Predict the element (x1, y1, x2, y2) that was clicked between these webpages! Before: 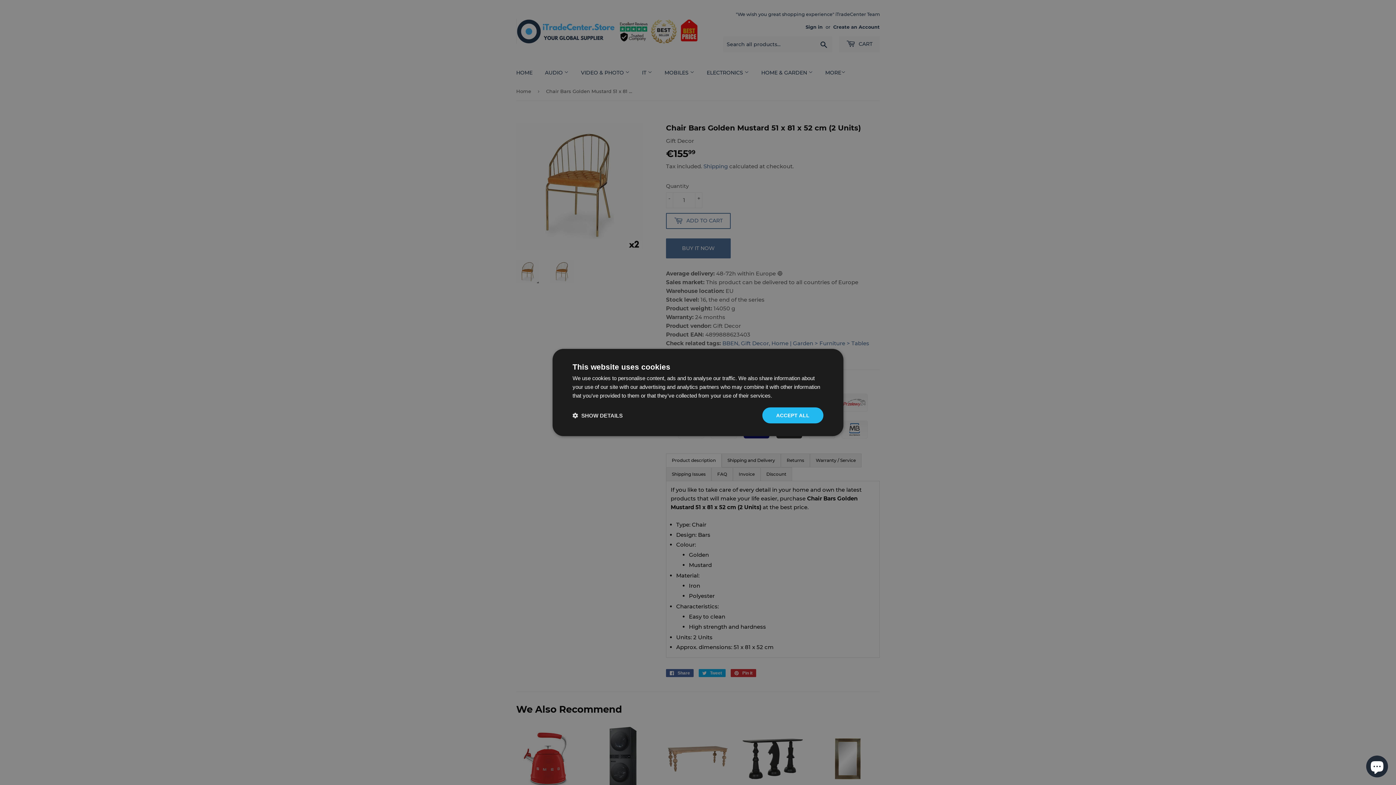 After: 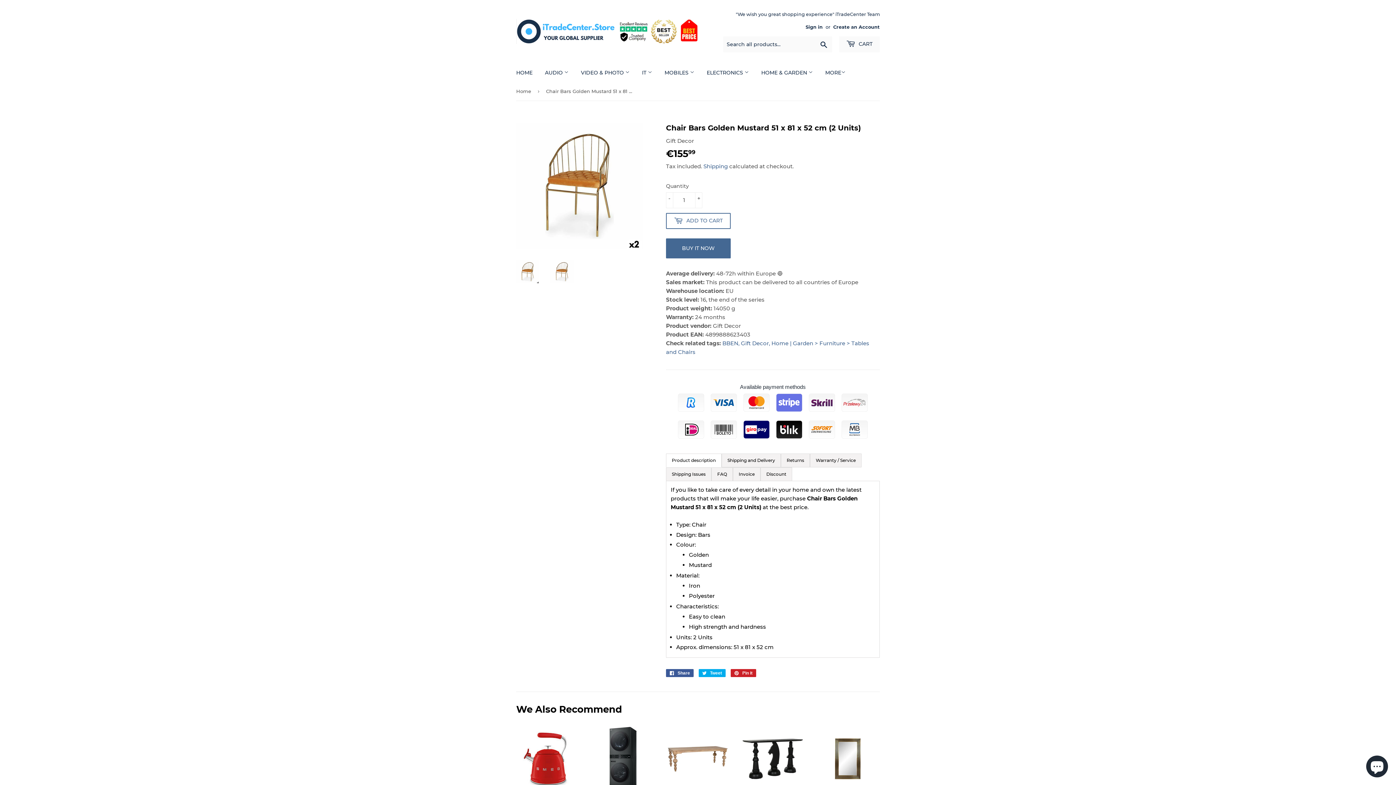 Action: bbox: (762, 407, 823, 423) label: ACCEPT ALL